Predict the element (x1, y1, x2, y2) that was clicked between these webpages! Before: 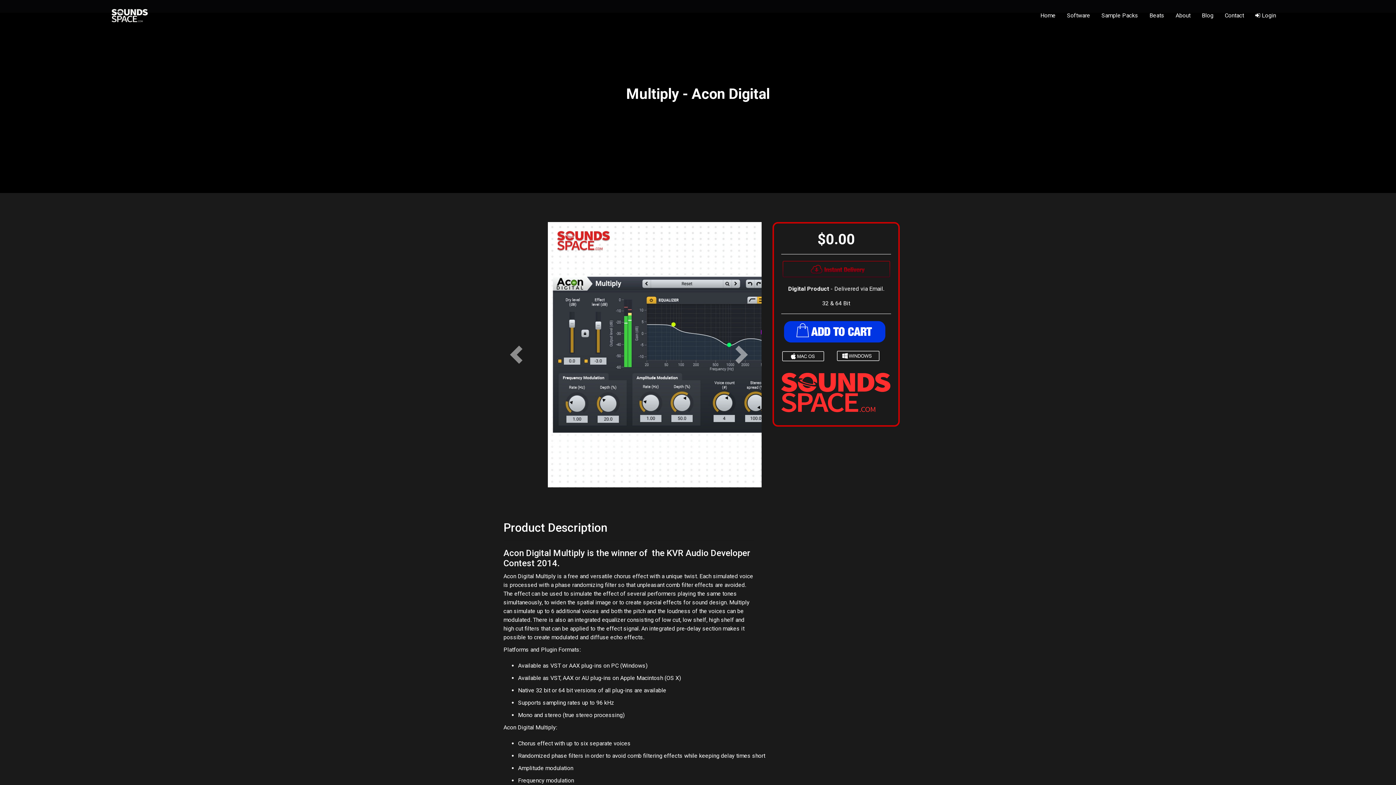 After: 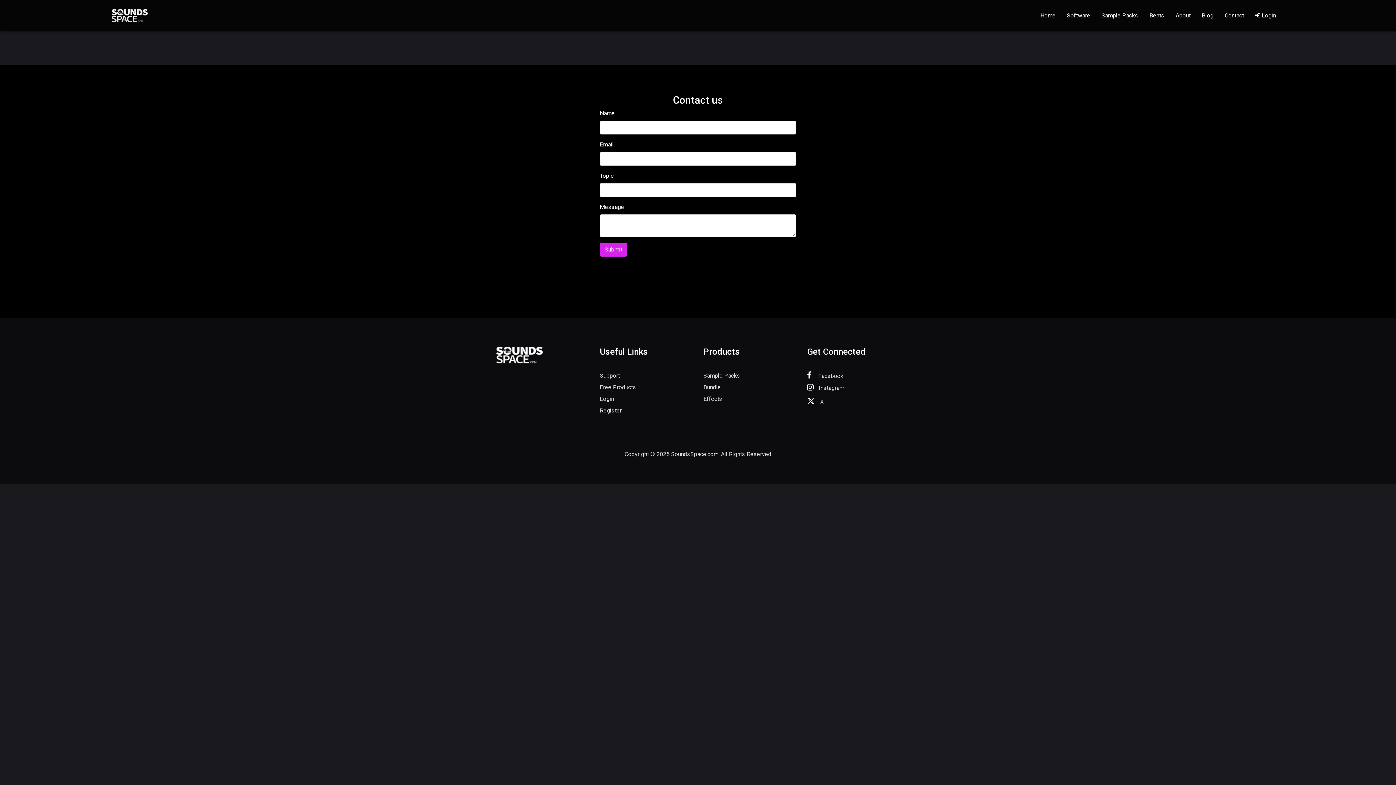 Action: bbox: (1222, 8, 1247, 22) label: Contact